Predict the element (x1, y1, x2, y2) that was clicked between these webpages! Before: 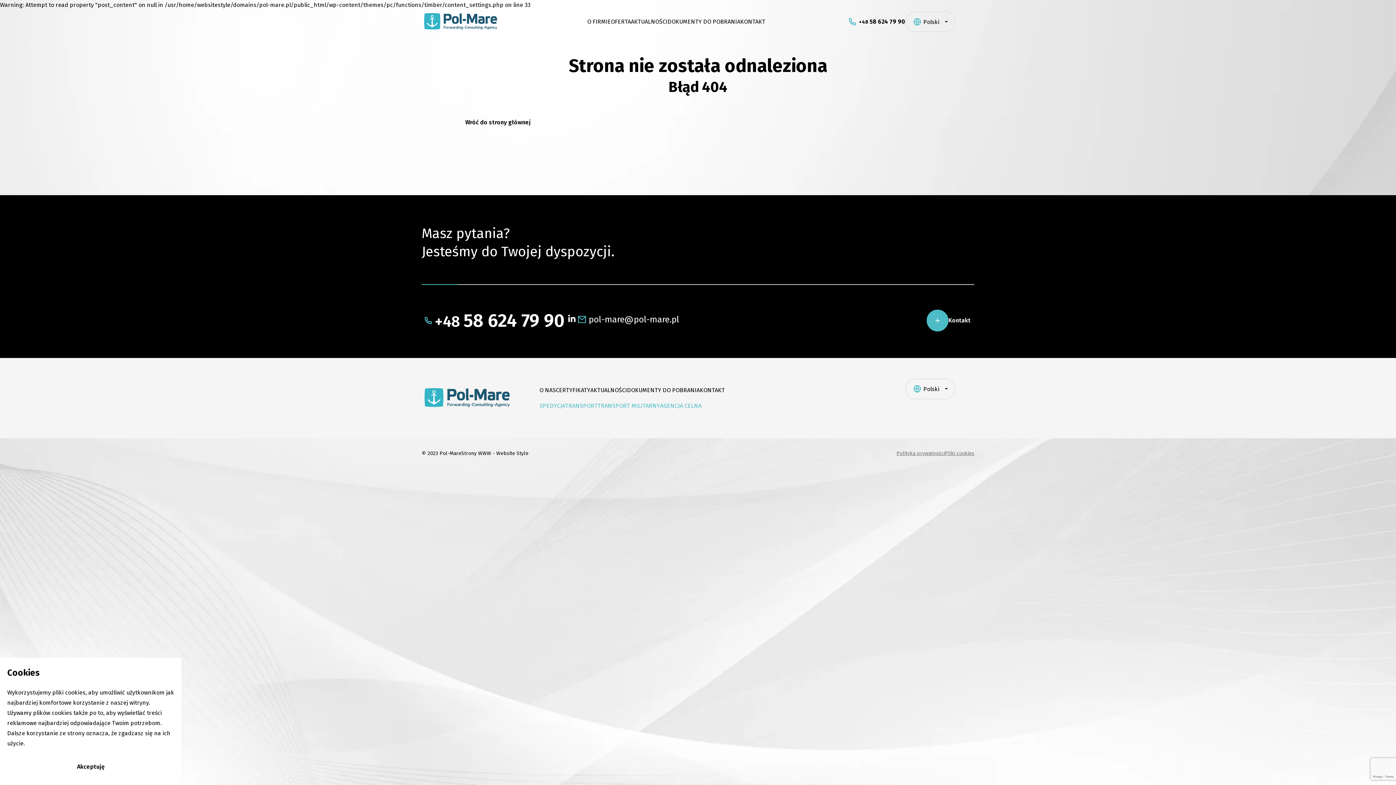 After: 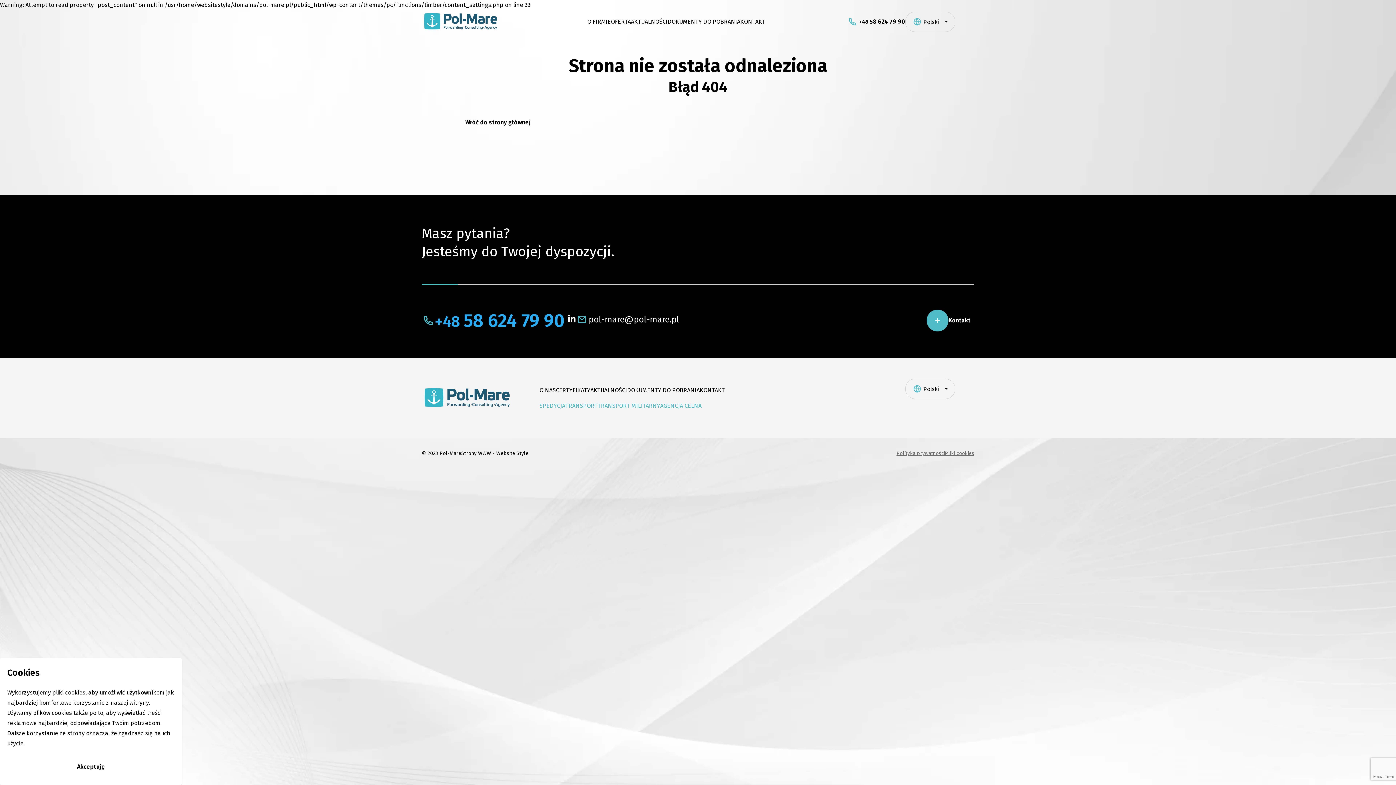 Action: label: +48 58 624 79 90 bbox: (421, 308, 564, 332)